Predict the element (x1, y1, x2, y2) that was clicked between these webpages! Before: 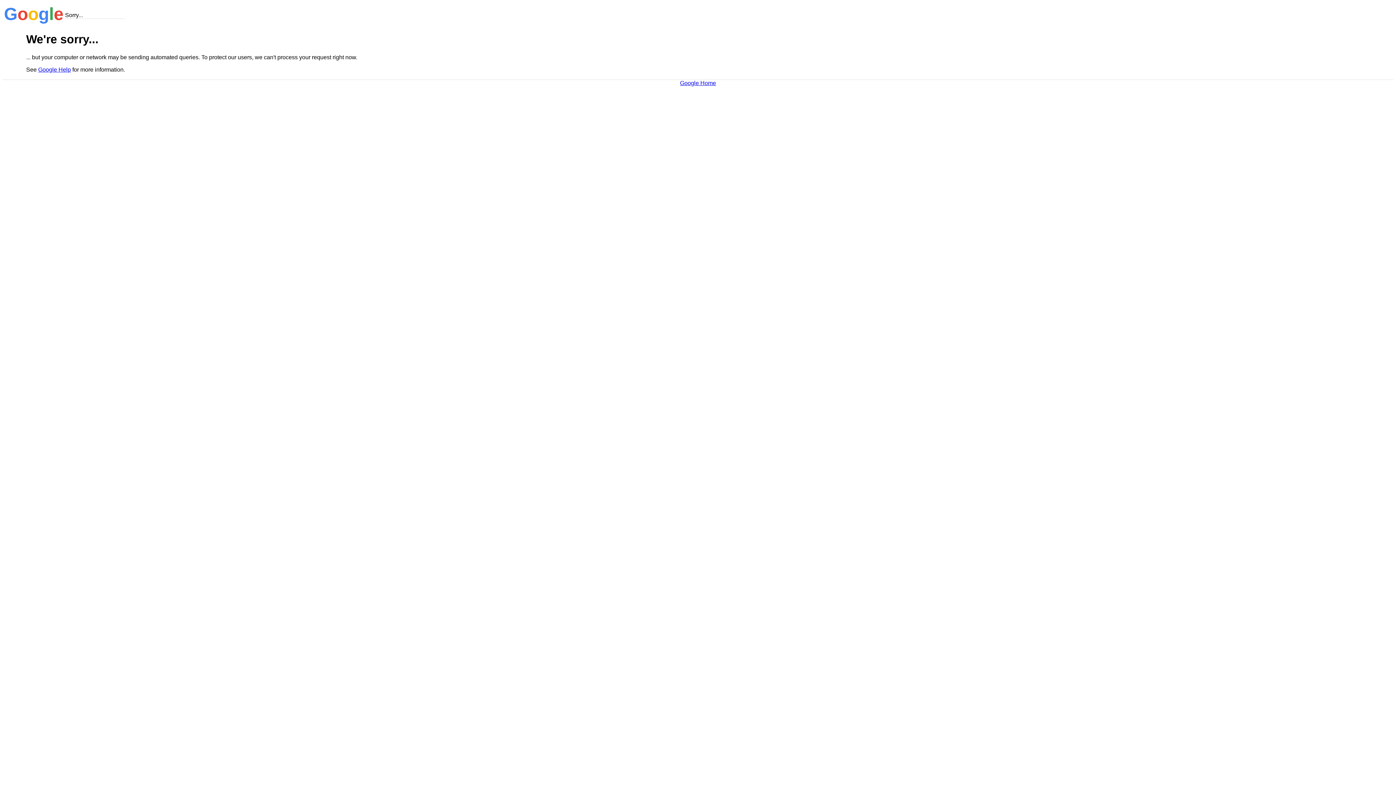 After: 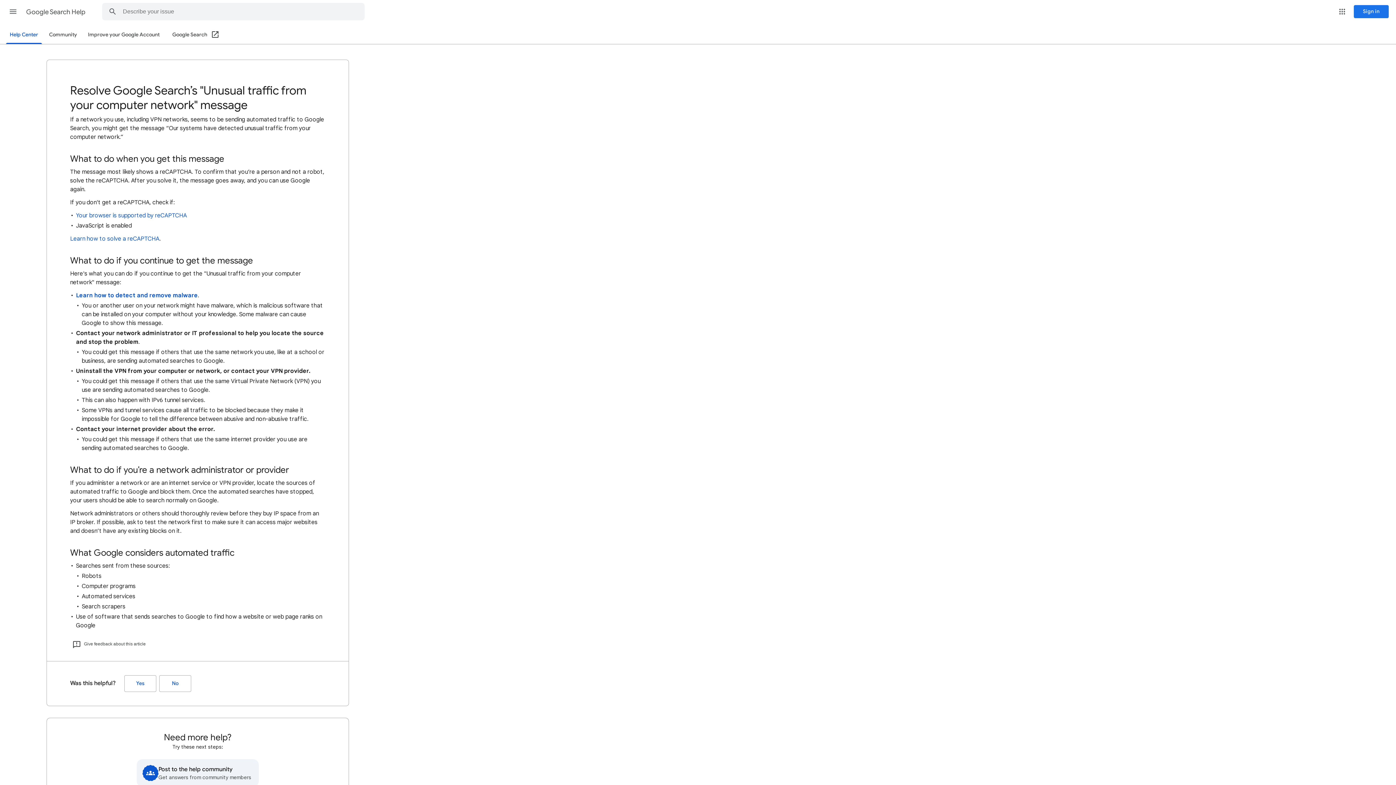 Action: bbox: (38, 66, 70, 72) label: Google Help